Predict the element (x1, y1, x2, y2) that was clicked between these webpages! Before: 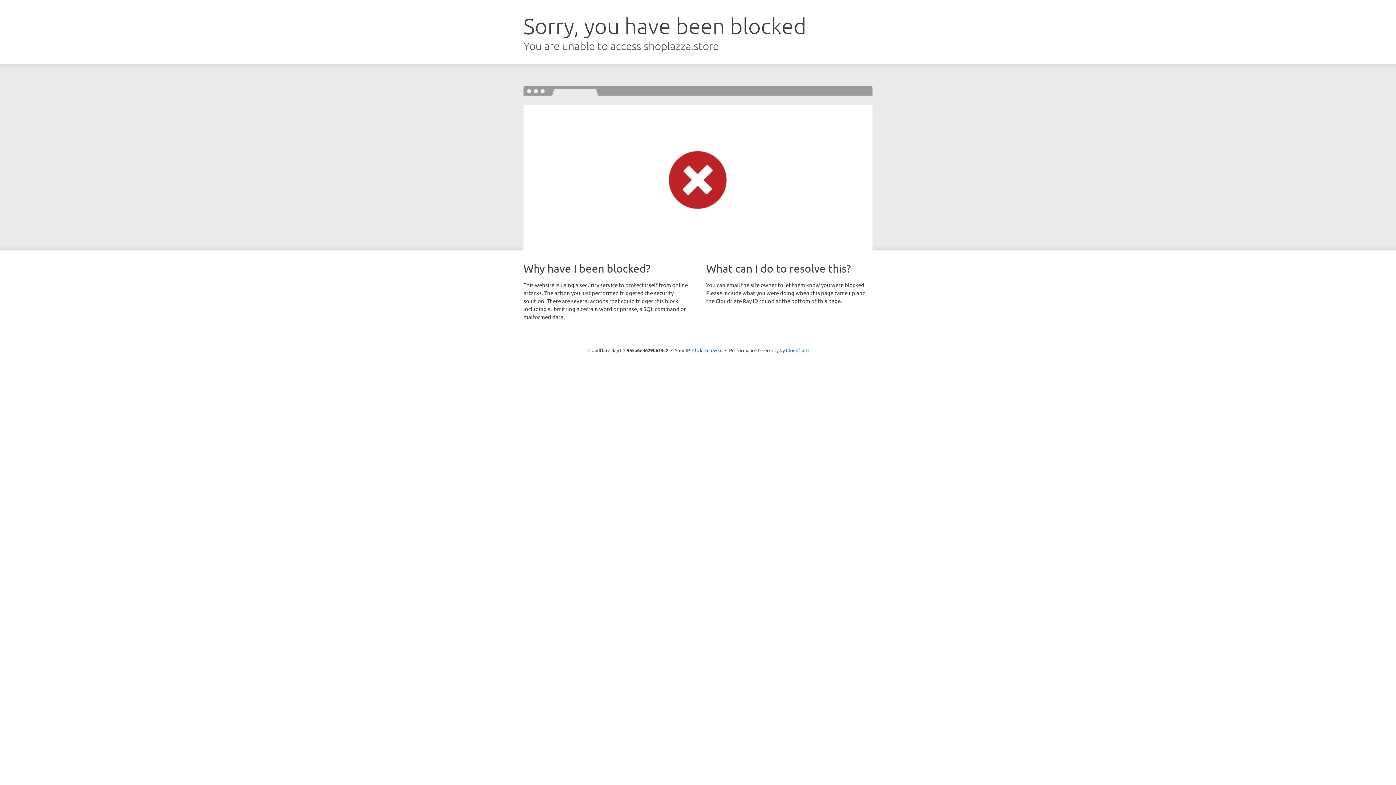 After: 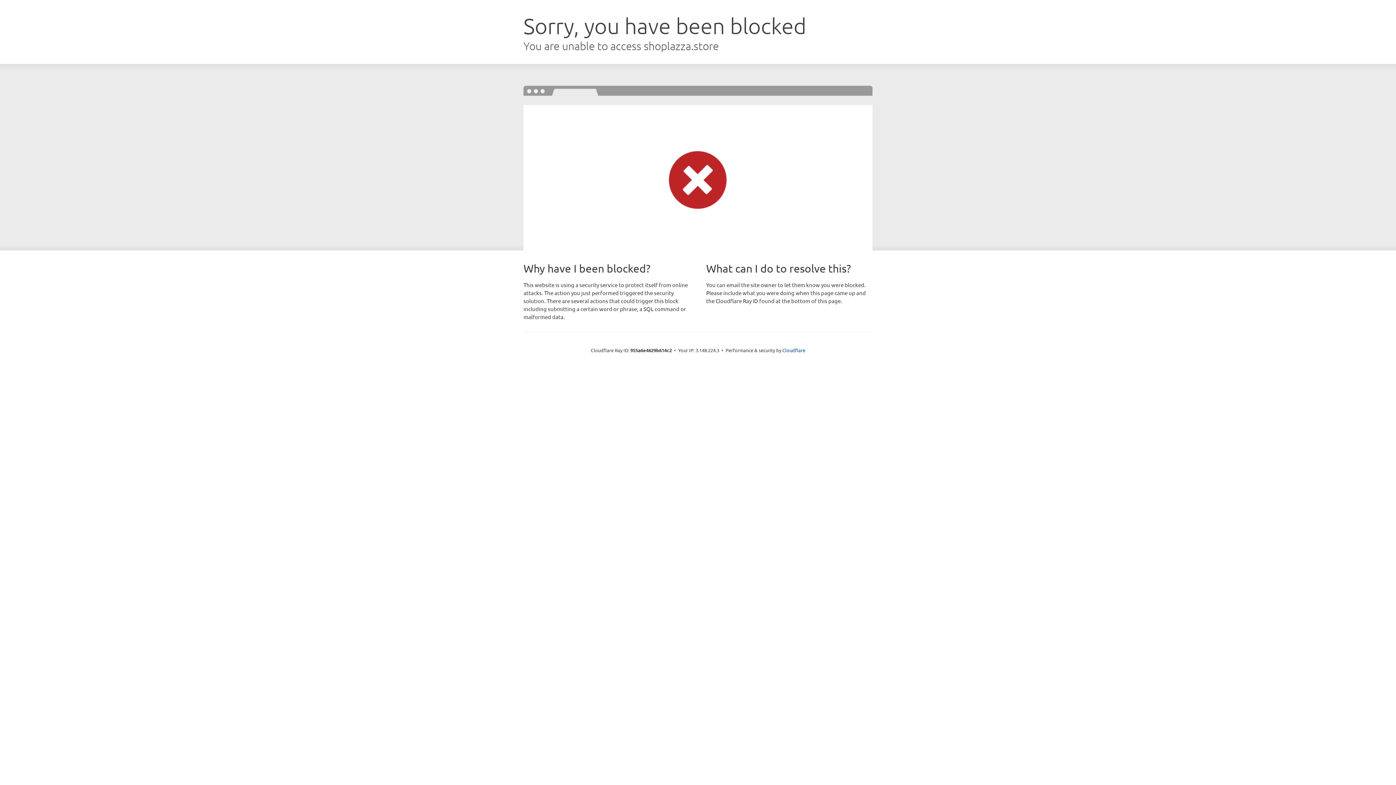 Action: bbox: (692, 346, 722, 353) label: Click to reveal